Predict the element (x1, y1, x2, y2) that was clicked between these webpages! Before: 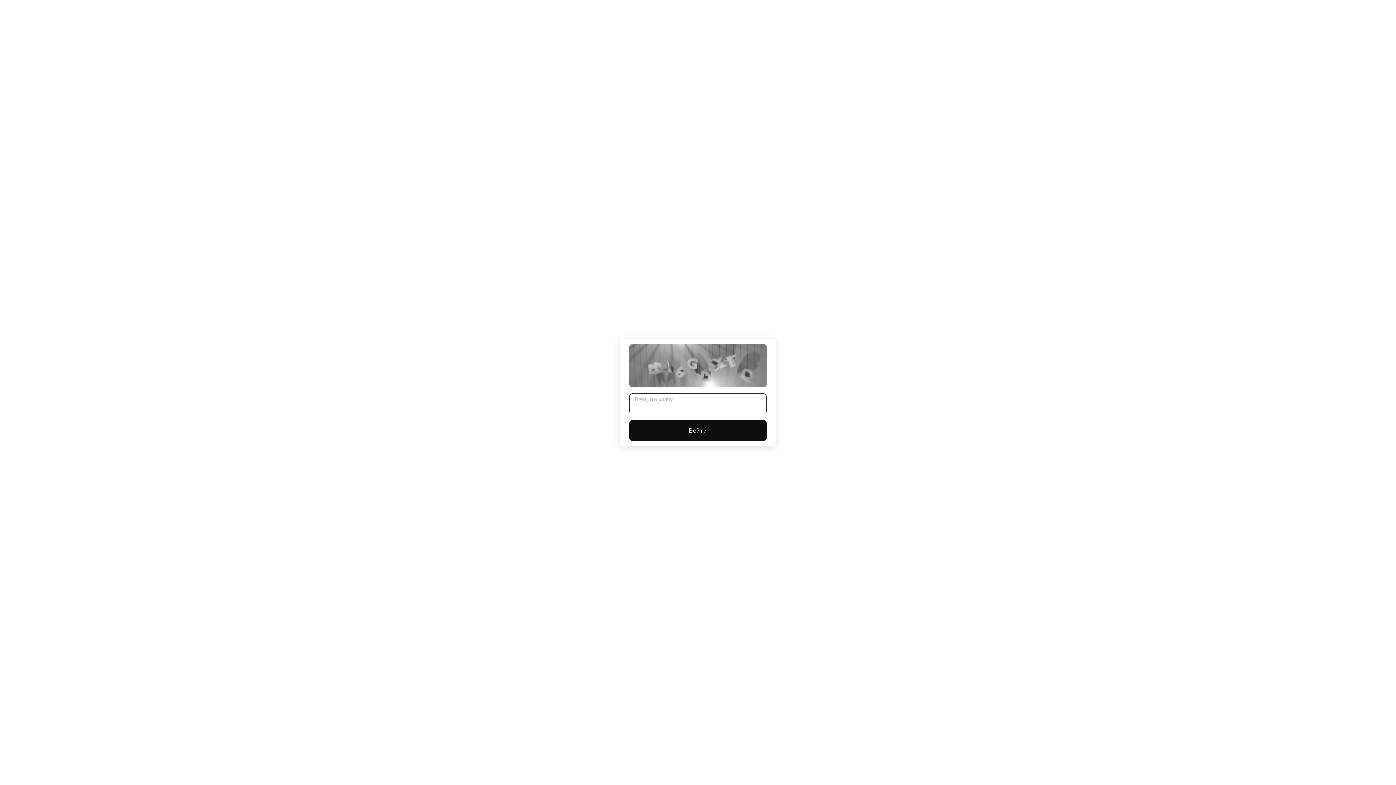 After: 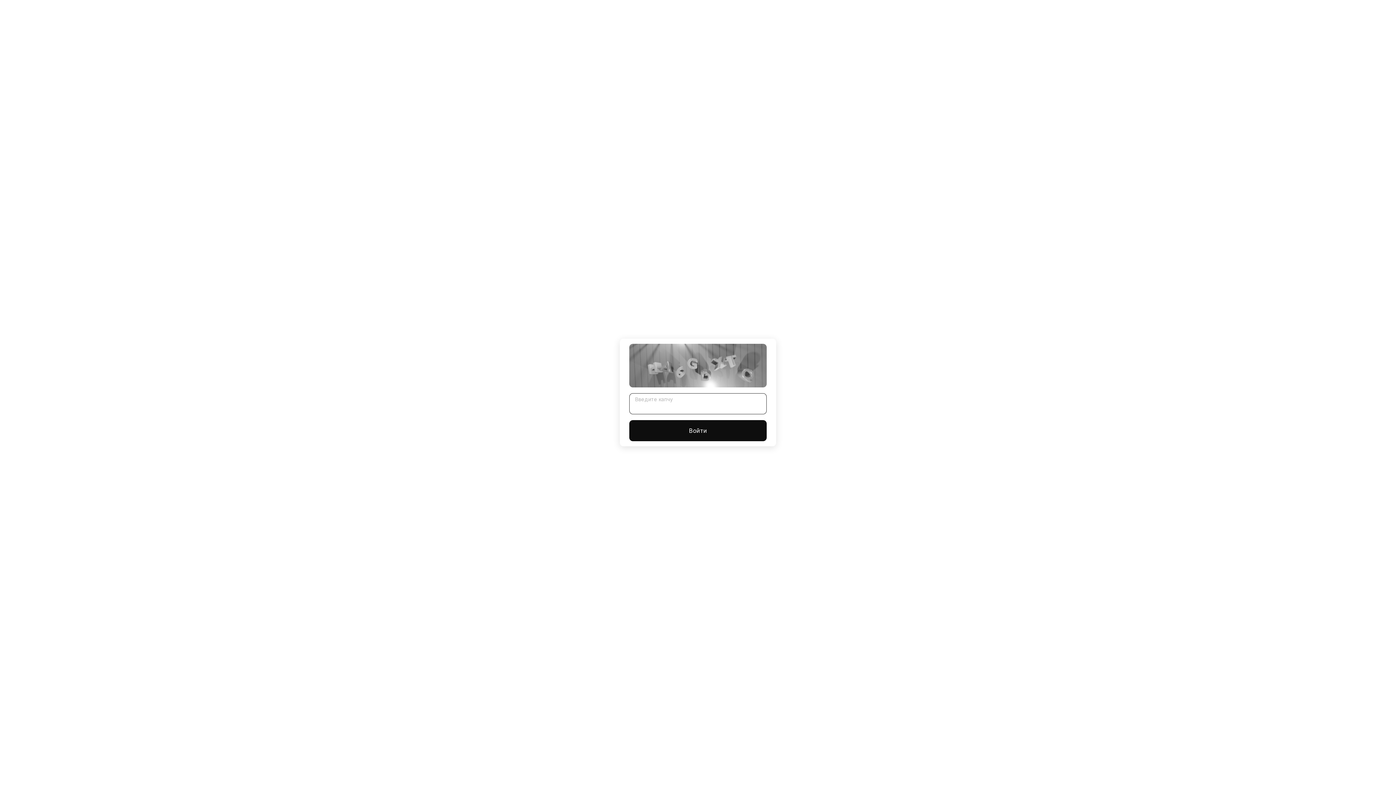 Action: label: Войти bbox: (629, 420, 766, 441)